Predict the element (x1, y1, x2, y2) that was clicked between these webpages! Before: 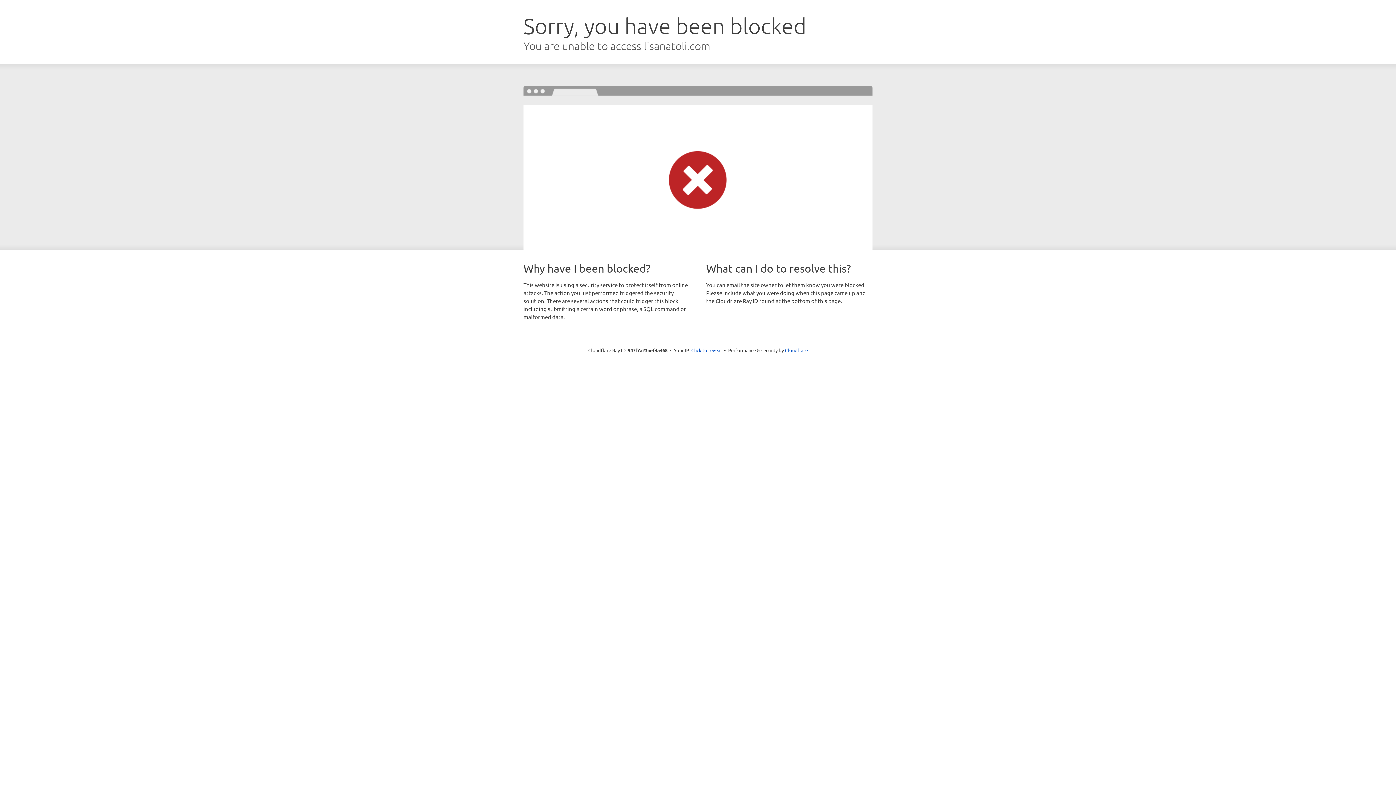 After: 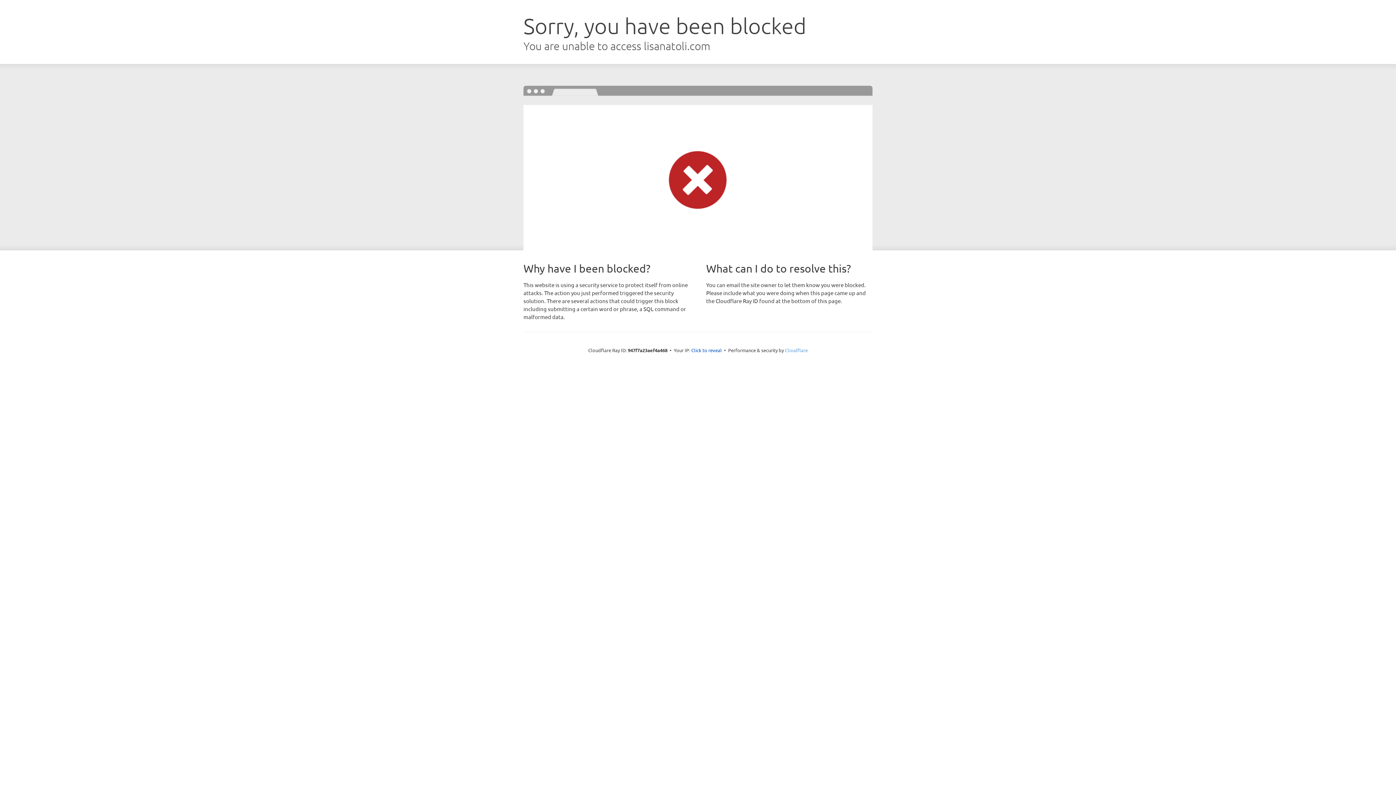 Action: label: Cloudflare bbox: (785, 347, 808, 353)